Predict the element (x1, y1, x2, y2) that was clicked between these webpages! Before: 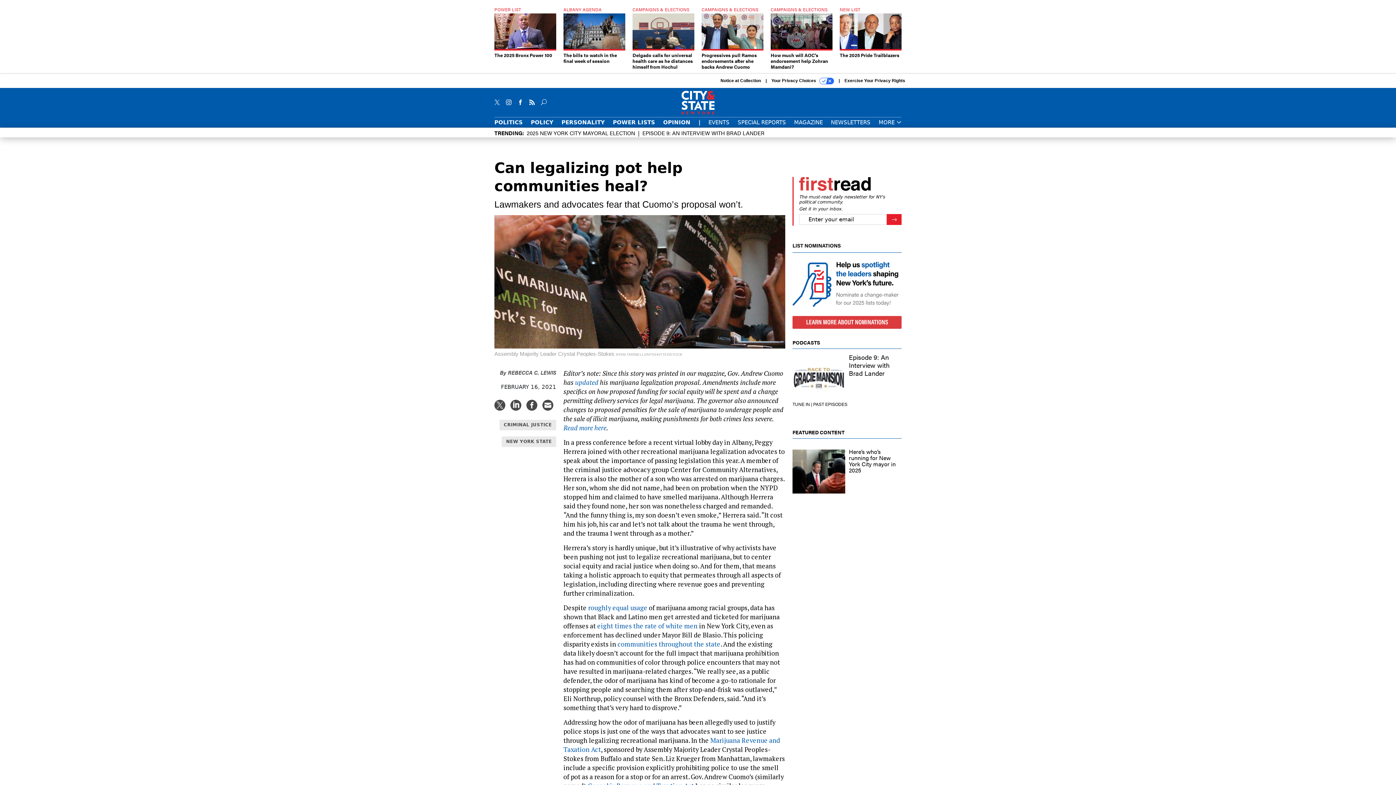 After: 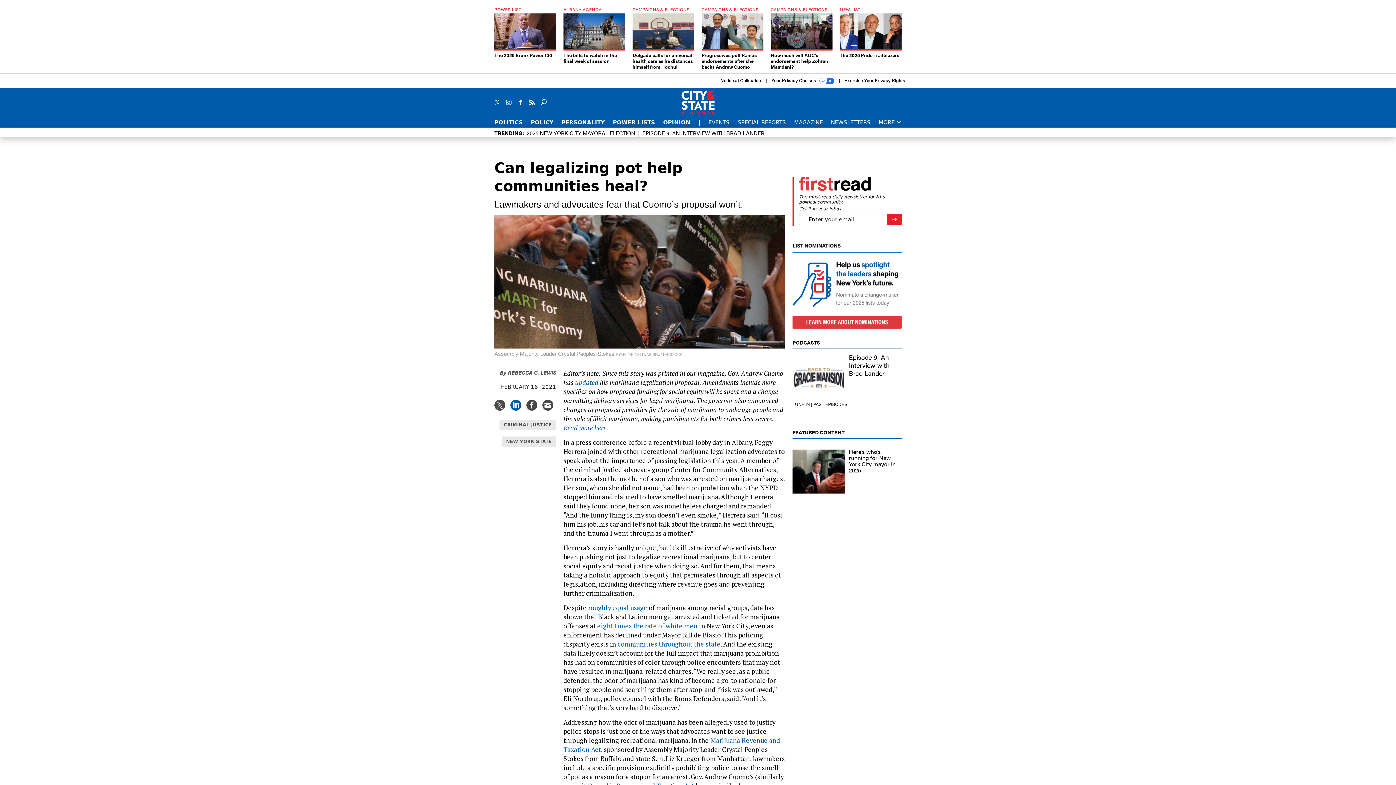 Action: bbox: (510, 402, 521, 406)